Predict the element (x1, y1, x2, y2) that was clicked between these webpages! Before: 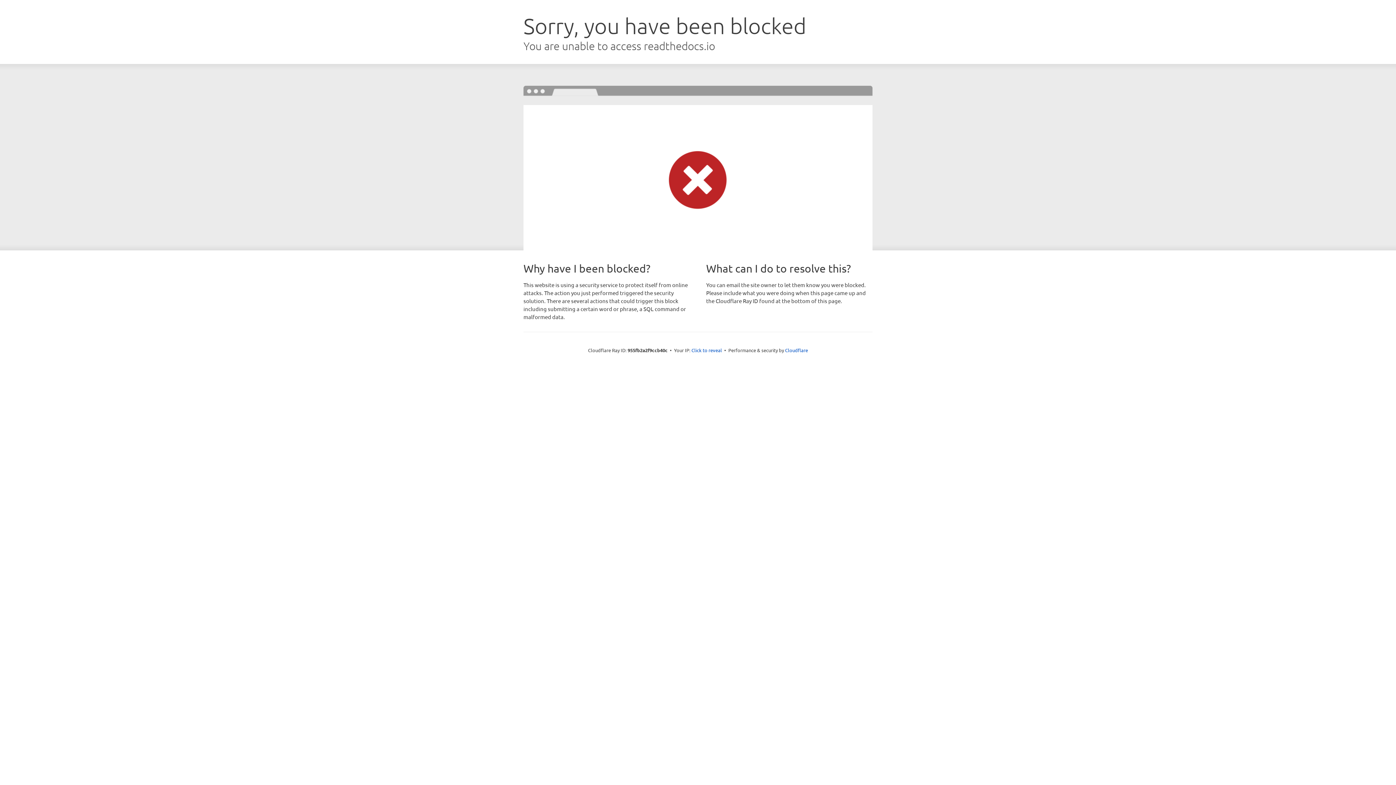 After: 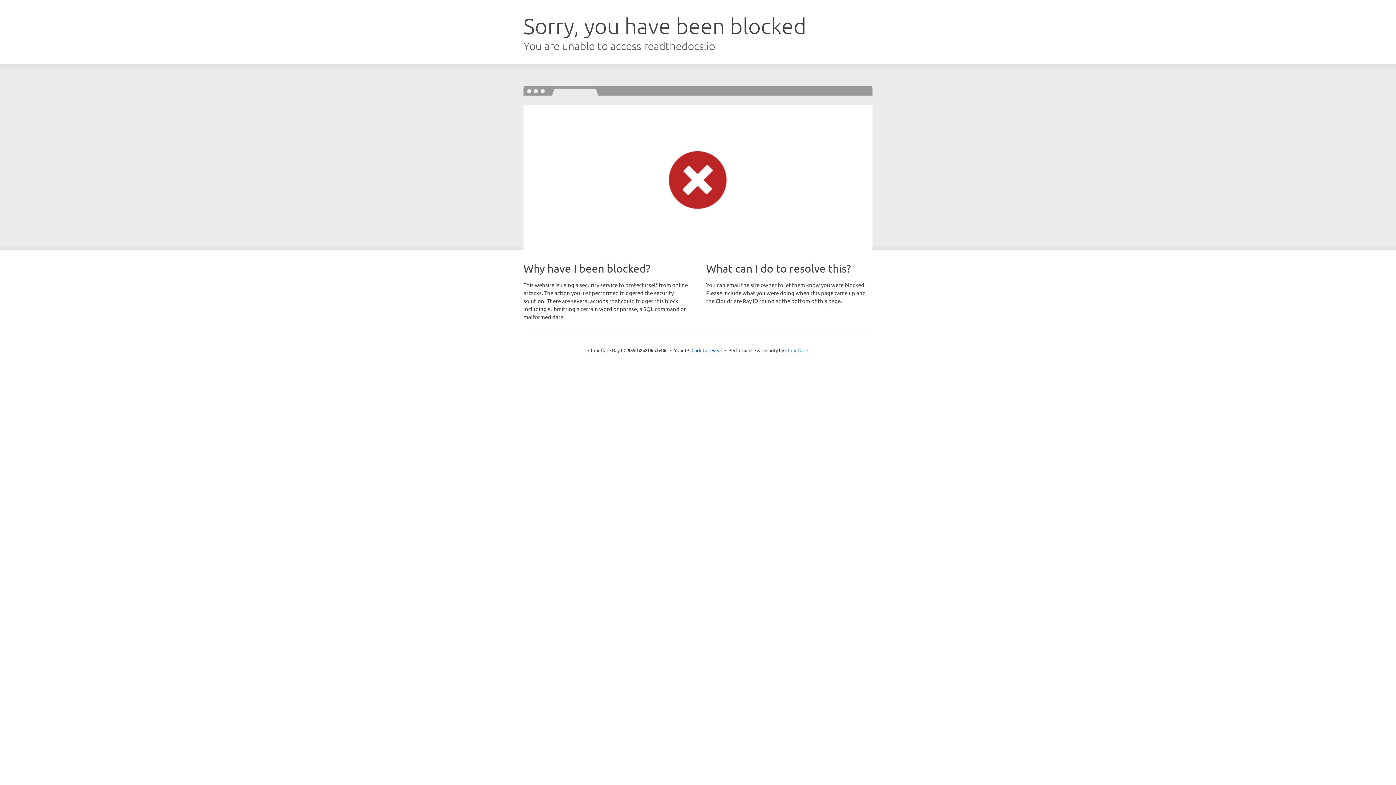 Action: label: Cloudflare bbox: (785, 347, 808, 353)